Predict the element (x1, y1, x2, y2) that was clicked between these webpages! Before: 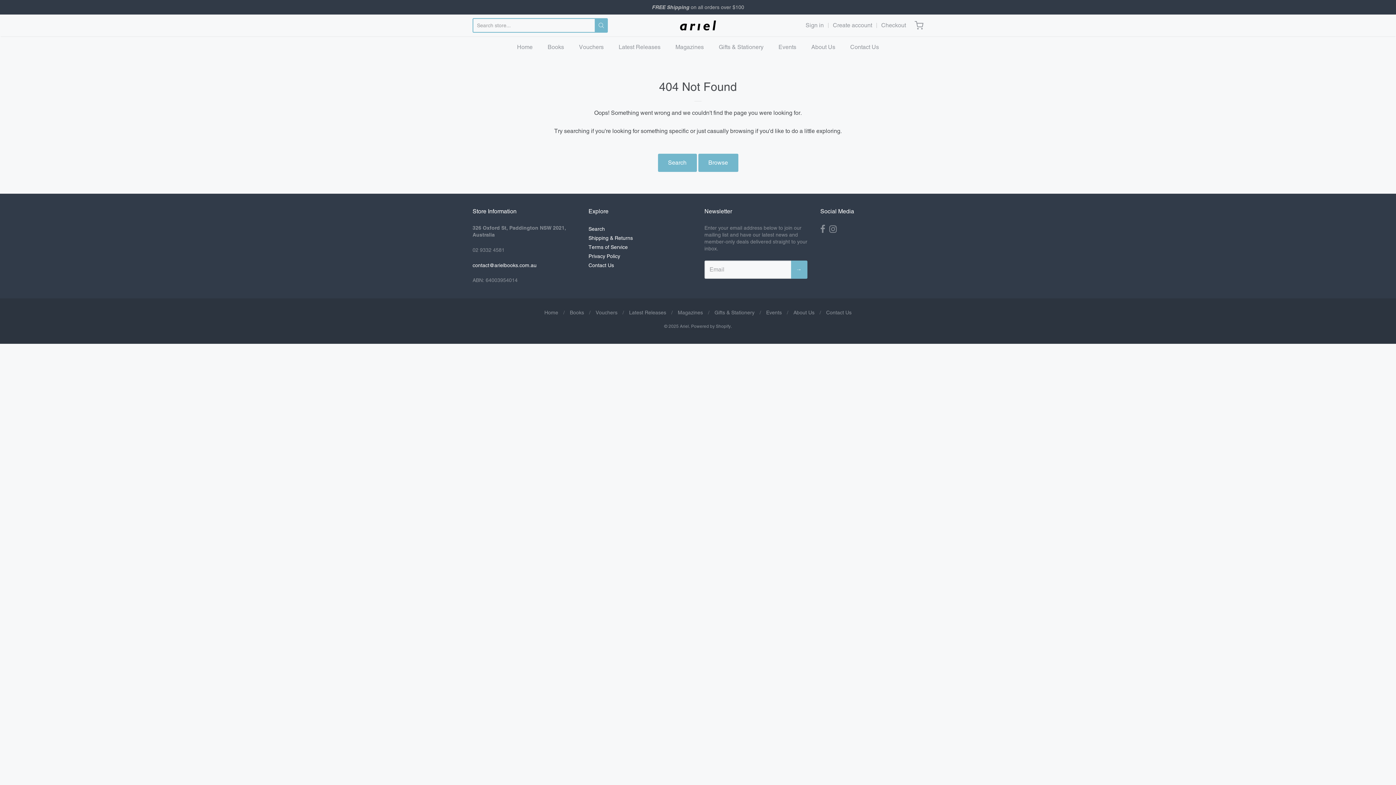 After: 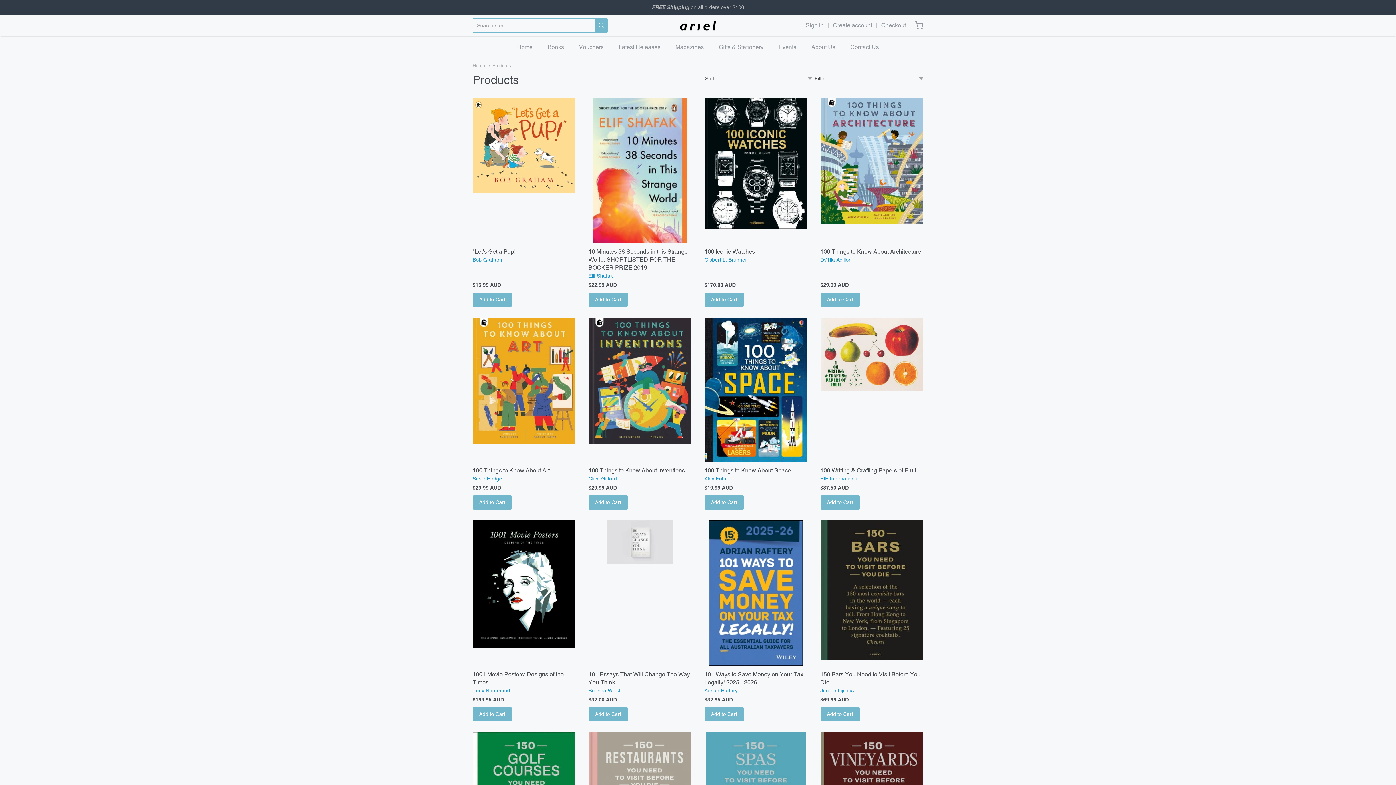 Action: label: Browse bbox: (698, 153, 738, 172)